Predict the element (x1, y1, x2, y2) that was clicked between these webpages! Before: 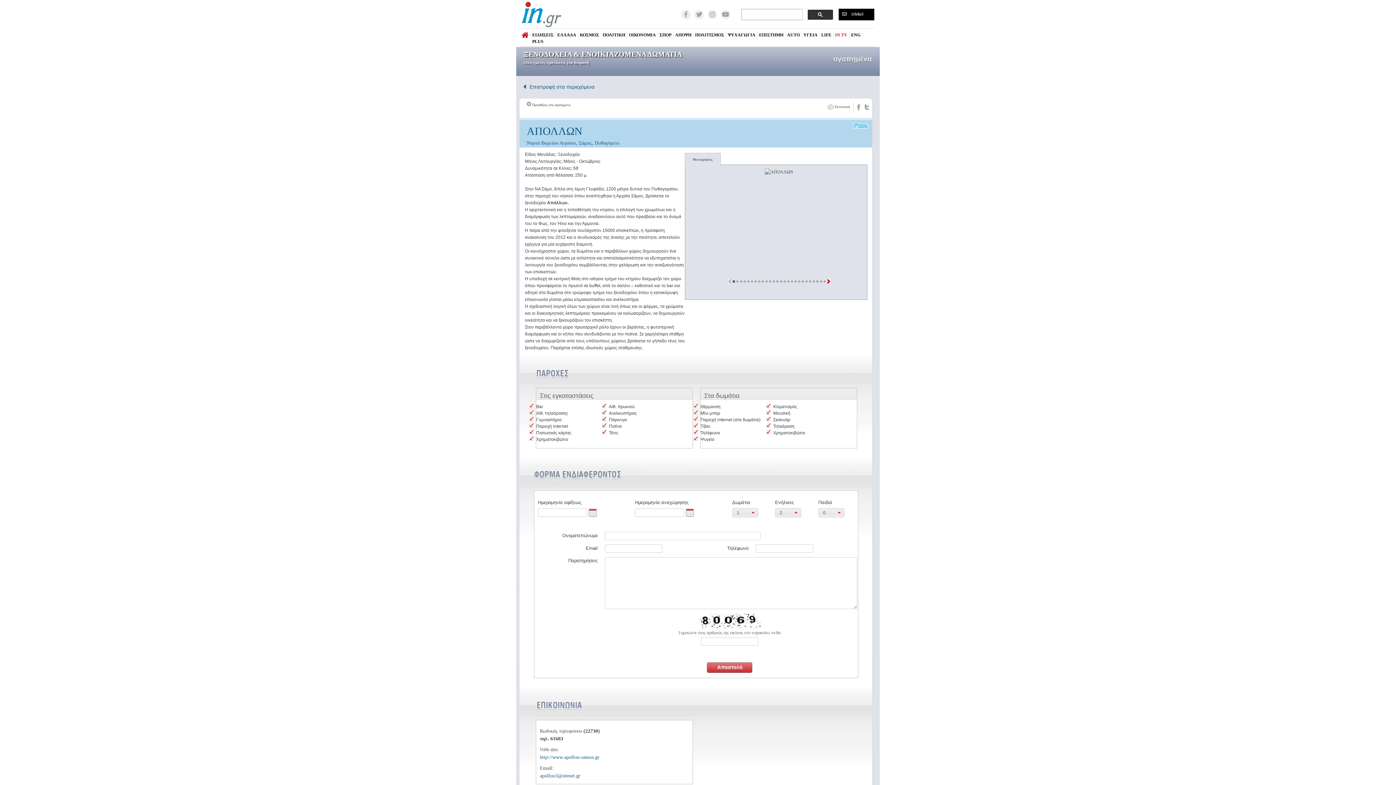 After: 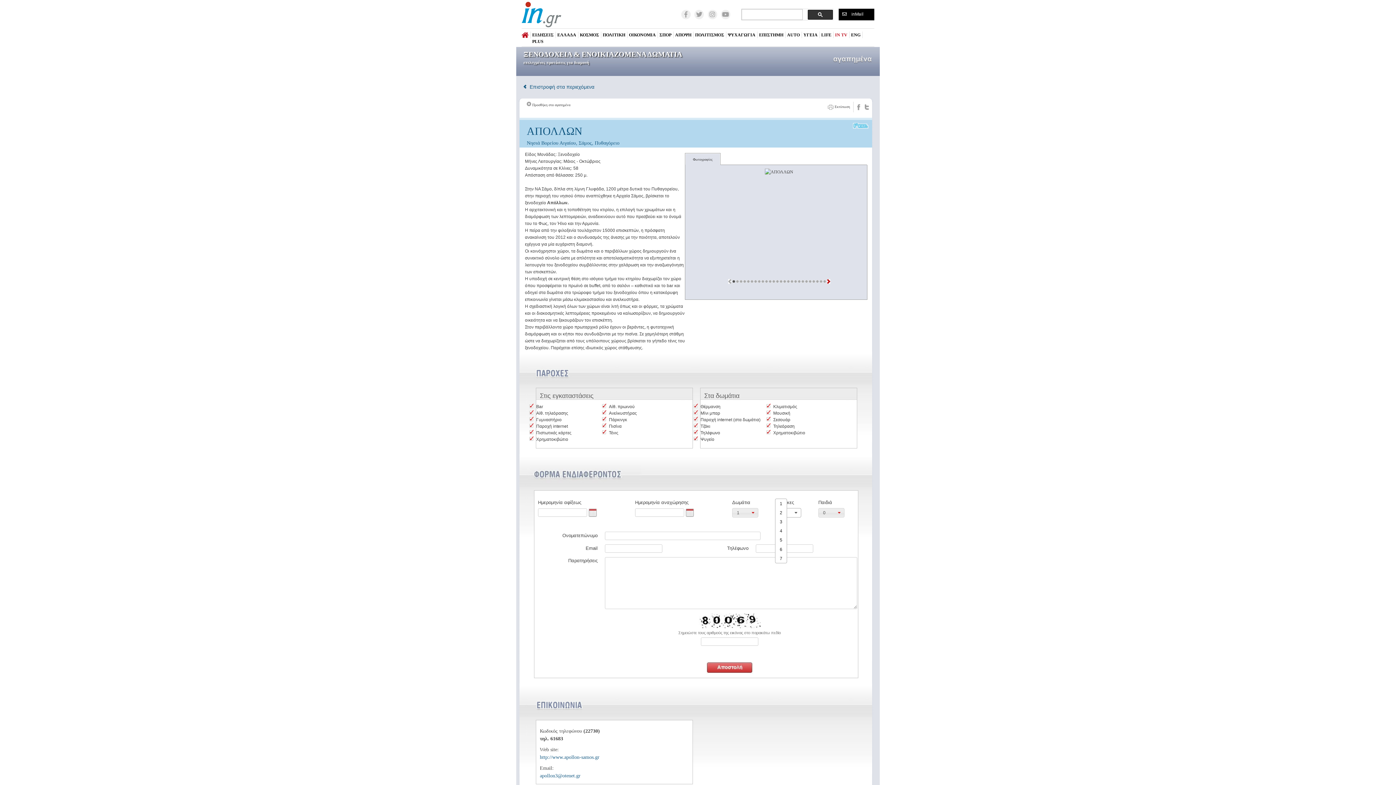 Action: label: 2 bbox: (775, 508, 801, 517)